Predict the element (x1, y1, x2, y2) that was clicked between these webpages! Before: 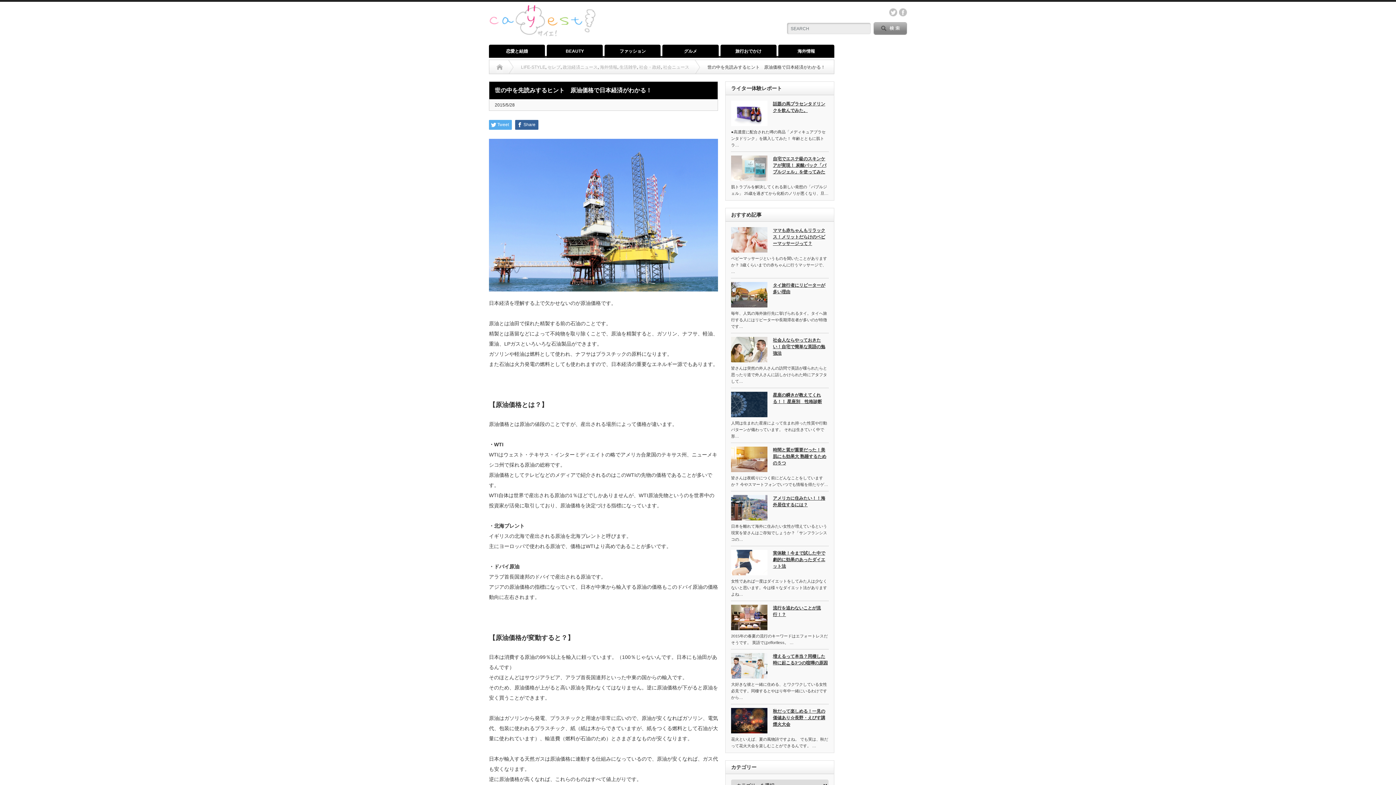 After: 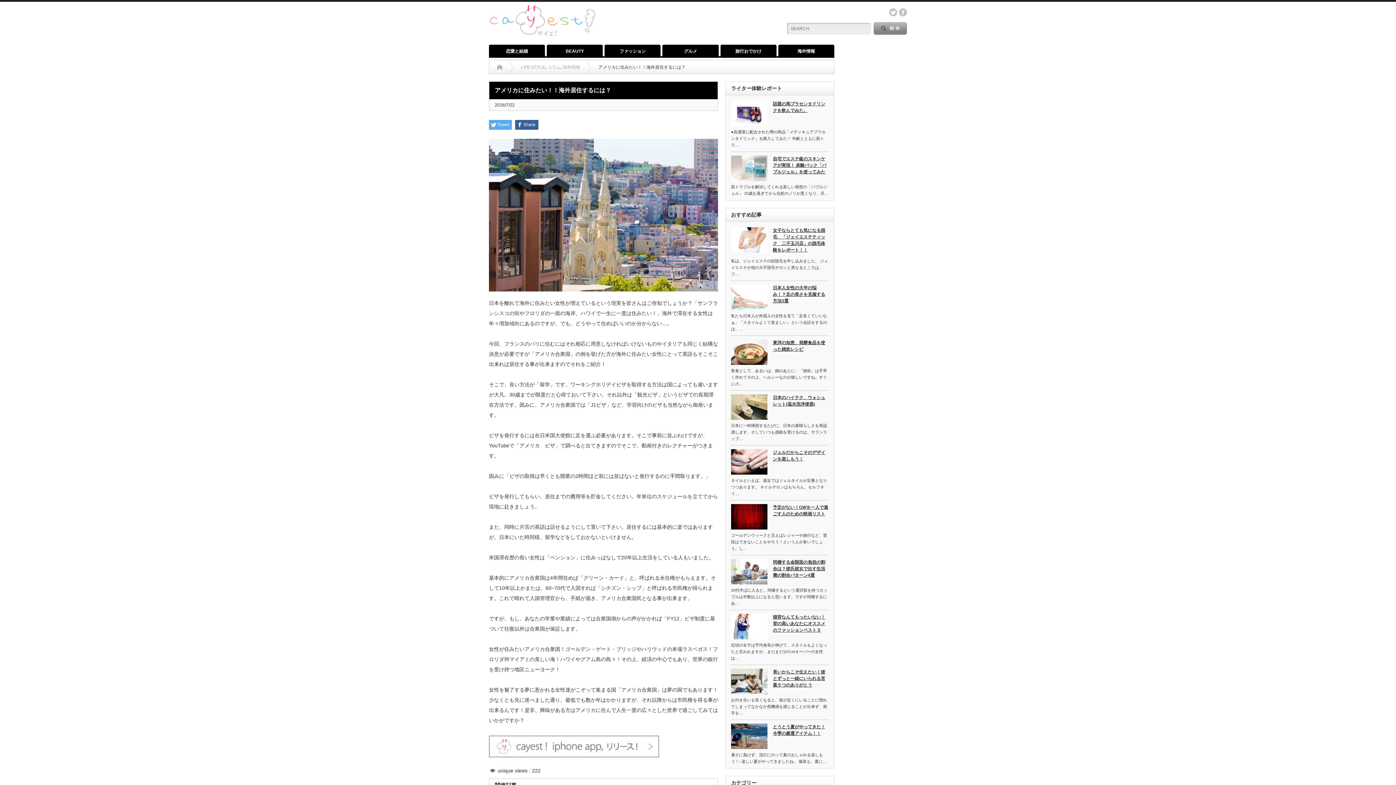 Action: bbox: (731, 495, 767, 520)